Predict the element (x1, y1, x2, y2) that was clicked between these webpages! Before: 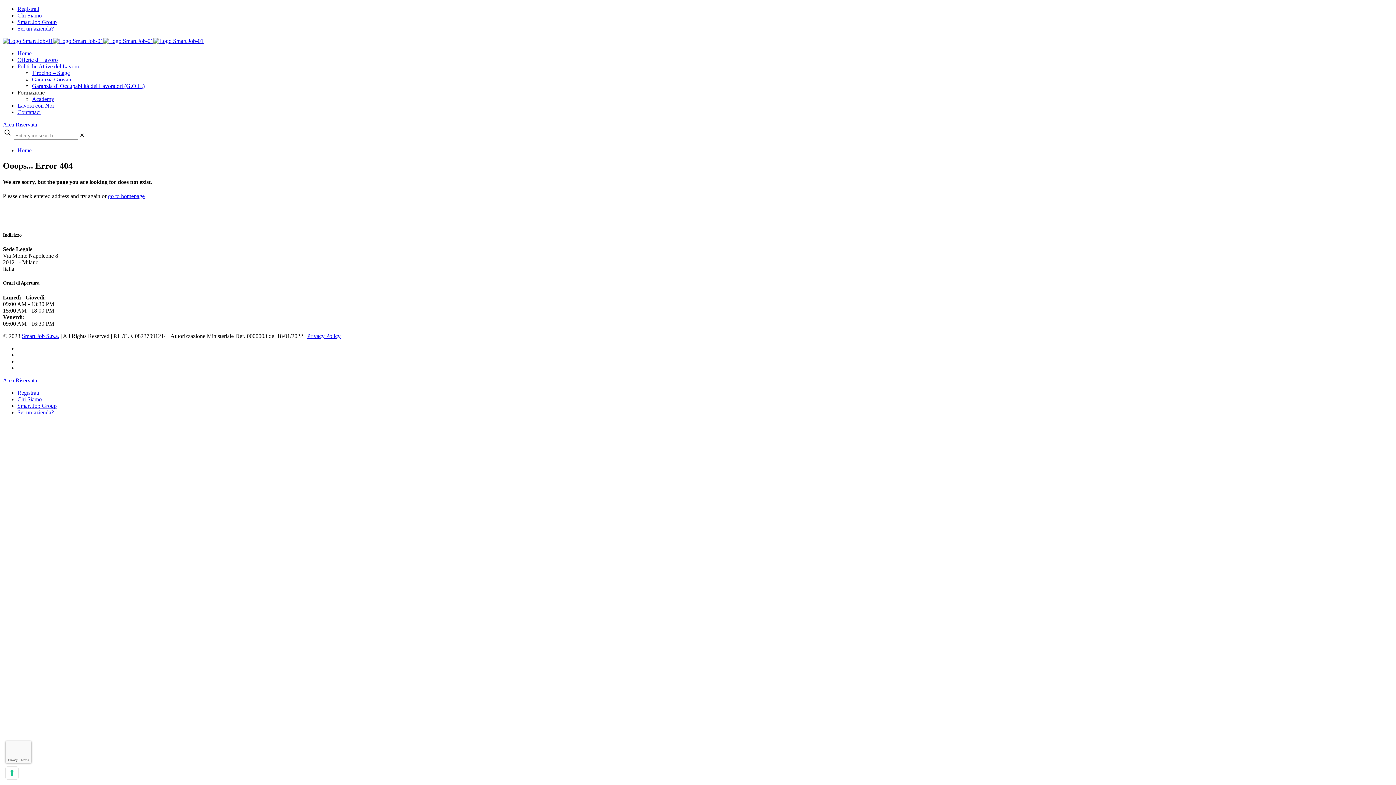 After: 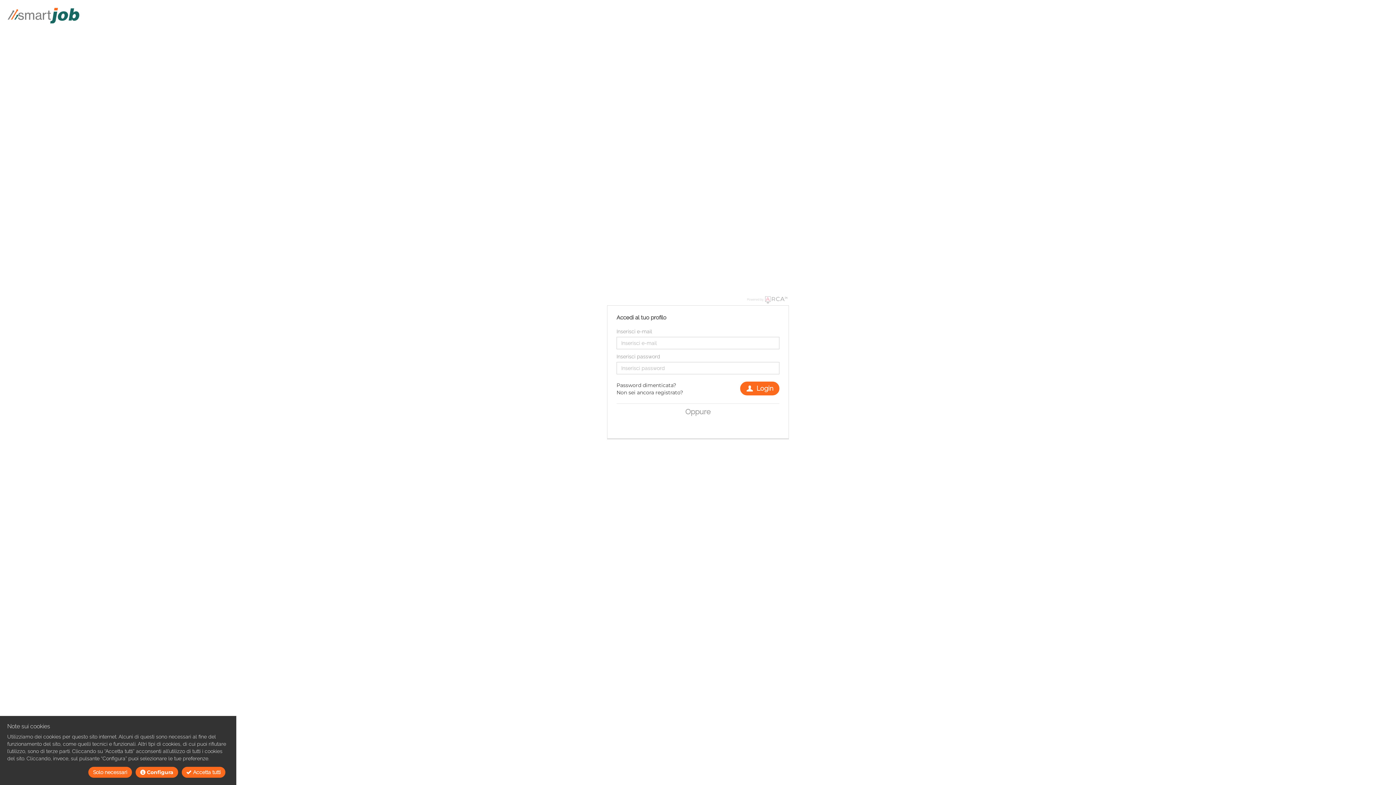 Action: label: Registrati bbox: (17, 5, 39, 12)